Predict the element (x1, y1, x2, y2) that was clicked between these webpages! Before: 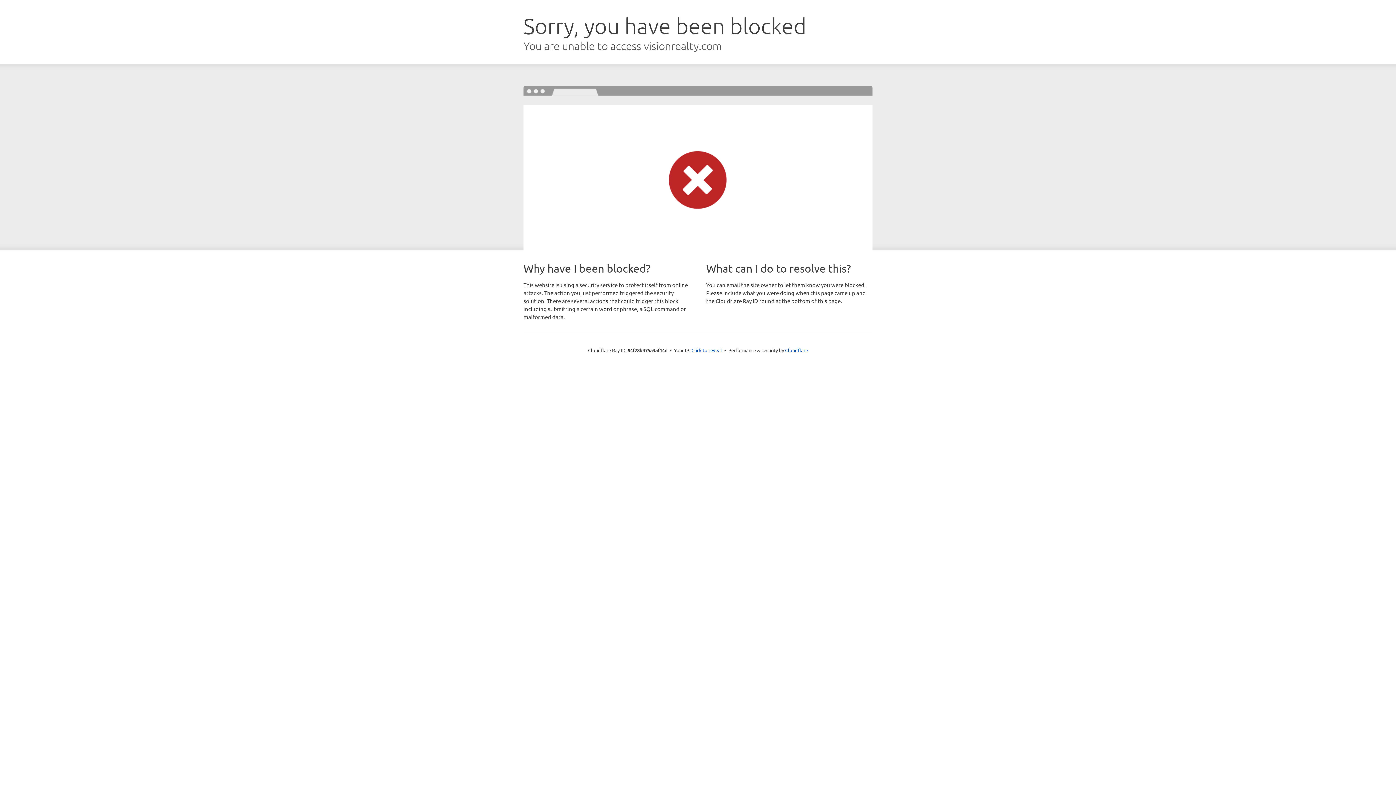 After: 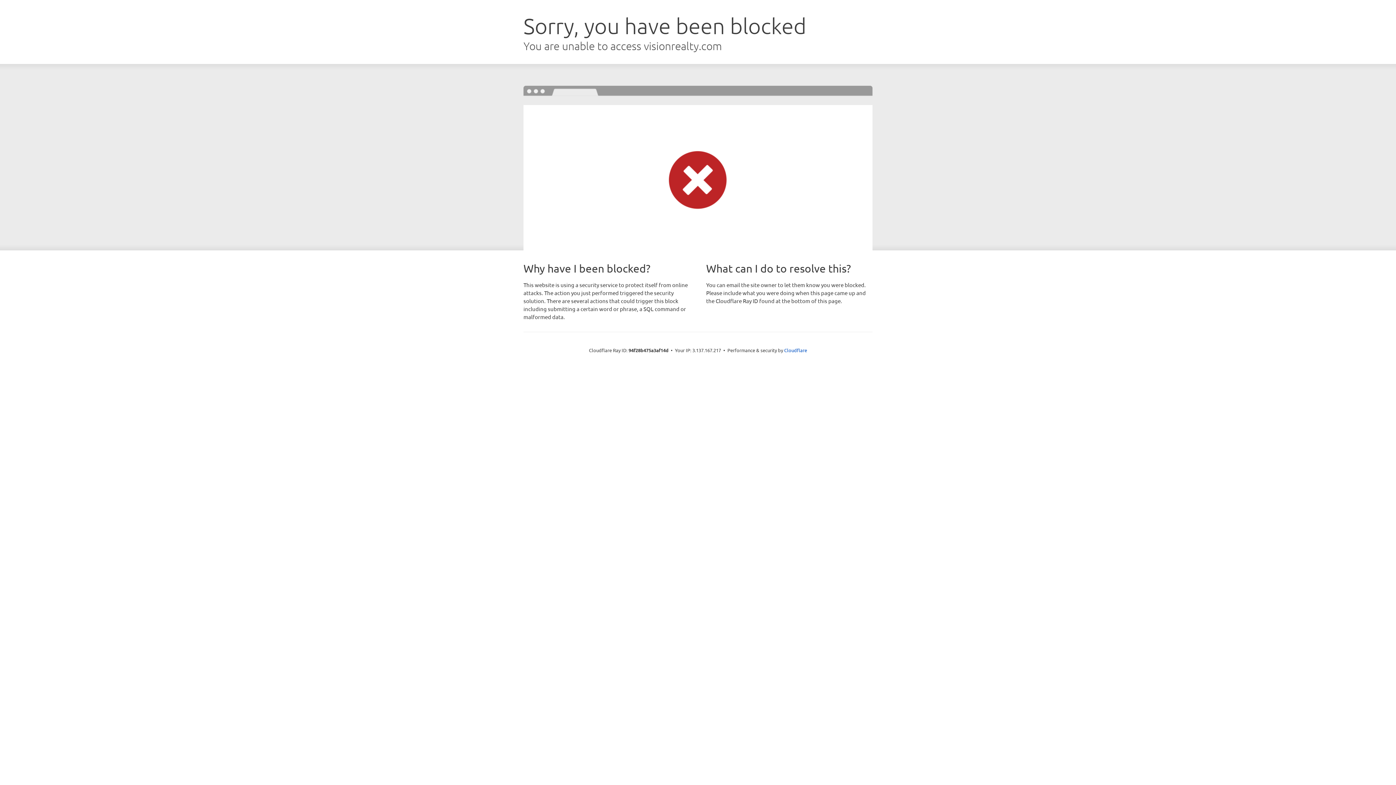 Action: bbox: (691, 346, 722, 353) label: Click to reveal